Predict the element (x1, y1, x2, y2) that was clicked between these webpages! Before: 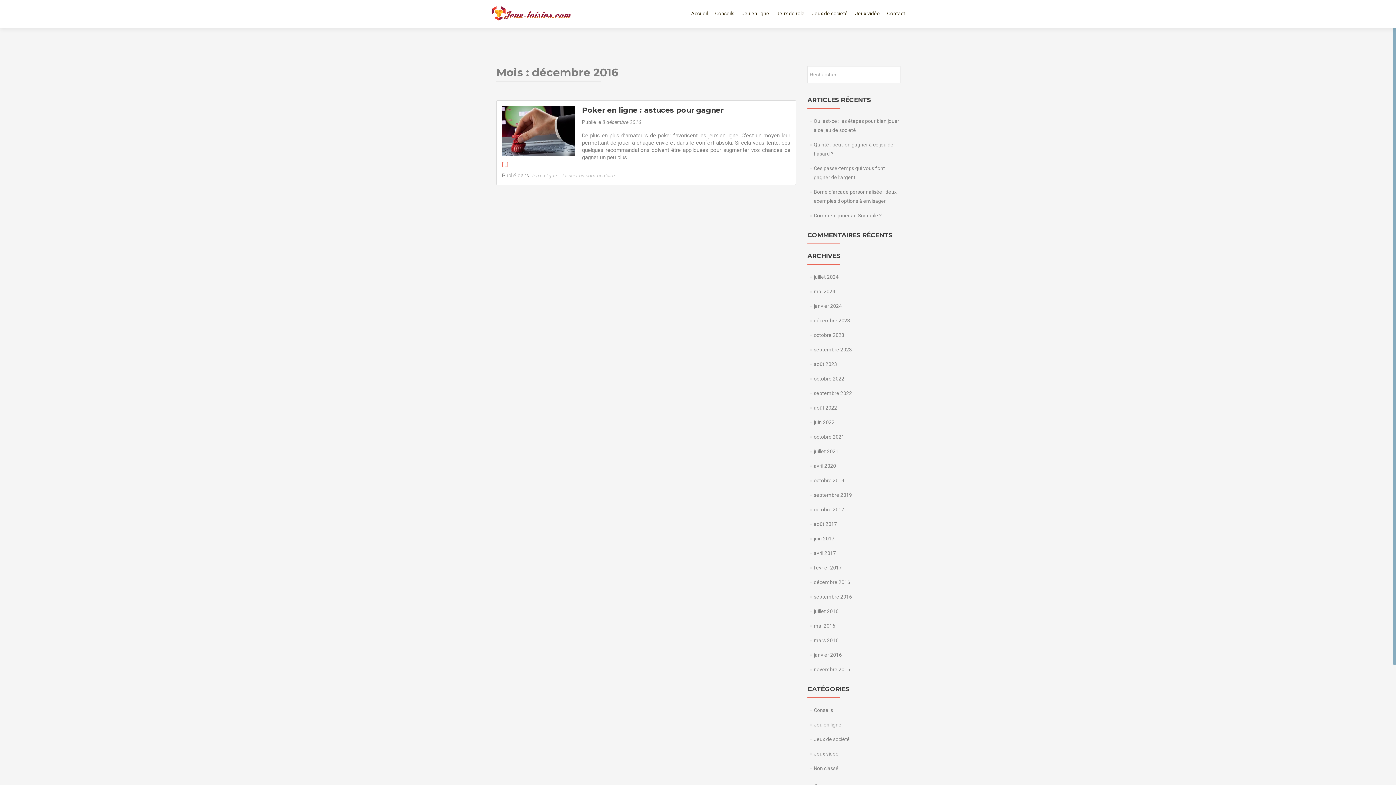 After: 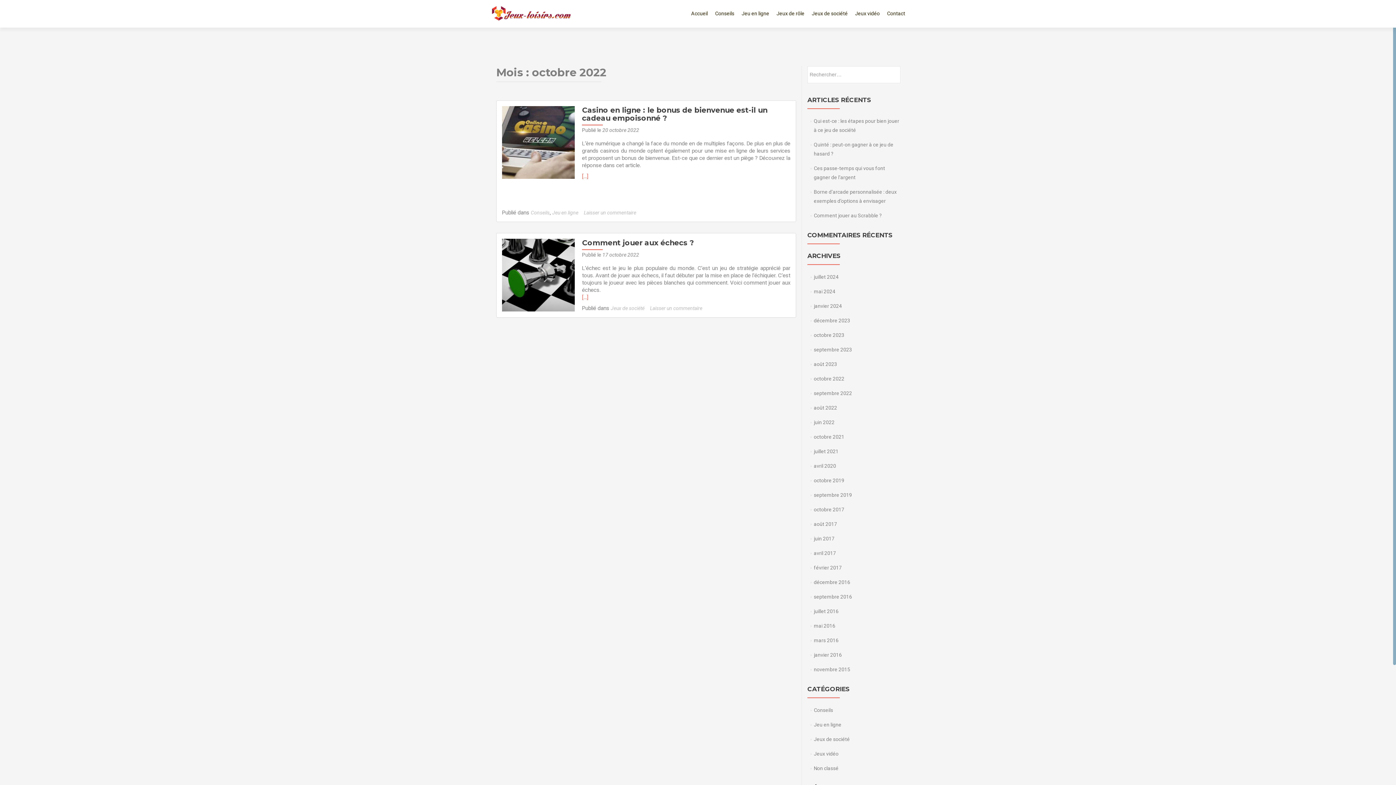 Action: label: octobre 2022 bbox: (814, 376, 844, 381)